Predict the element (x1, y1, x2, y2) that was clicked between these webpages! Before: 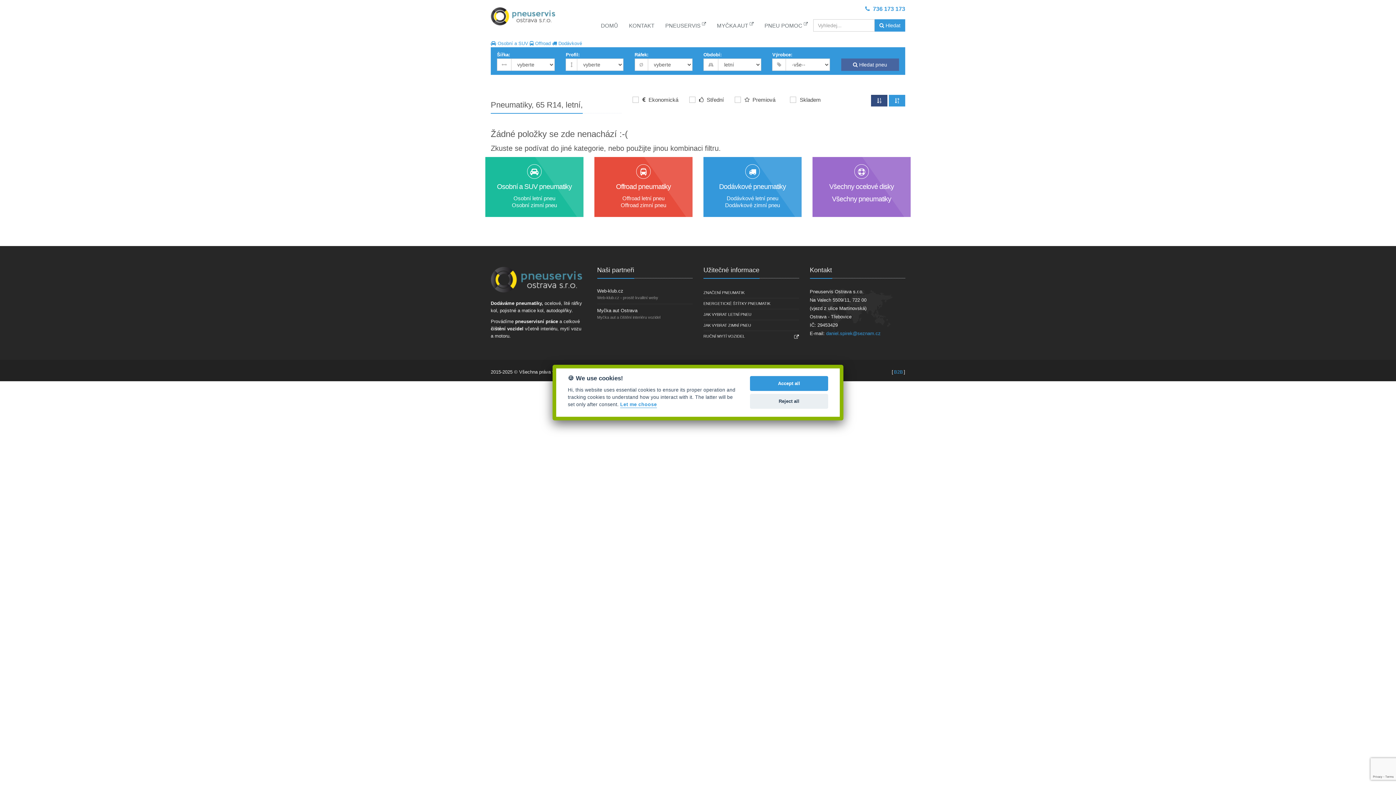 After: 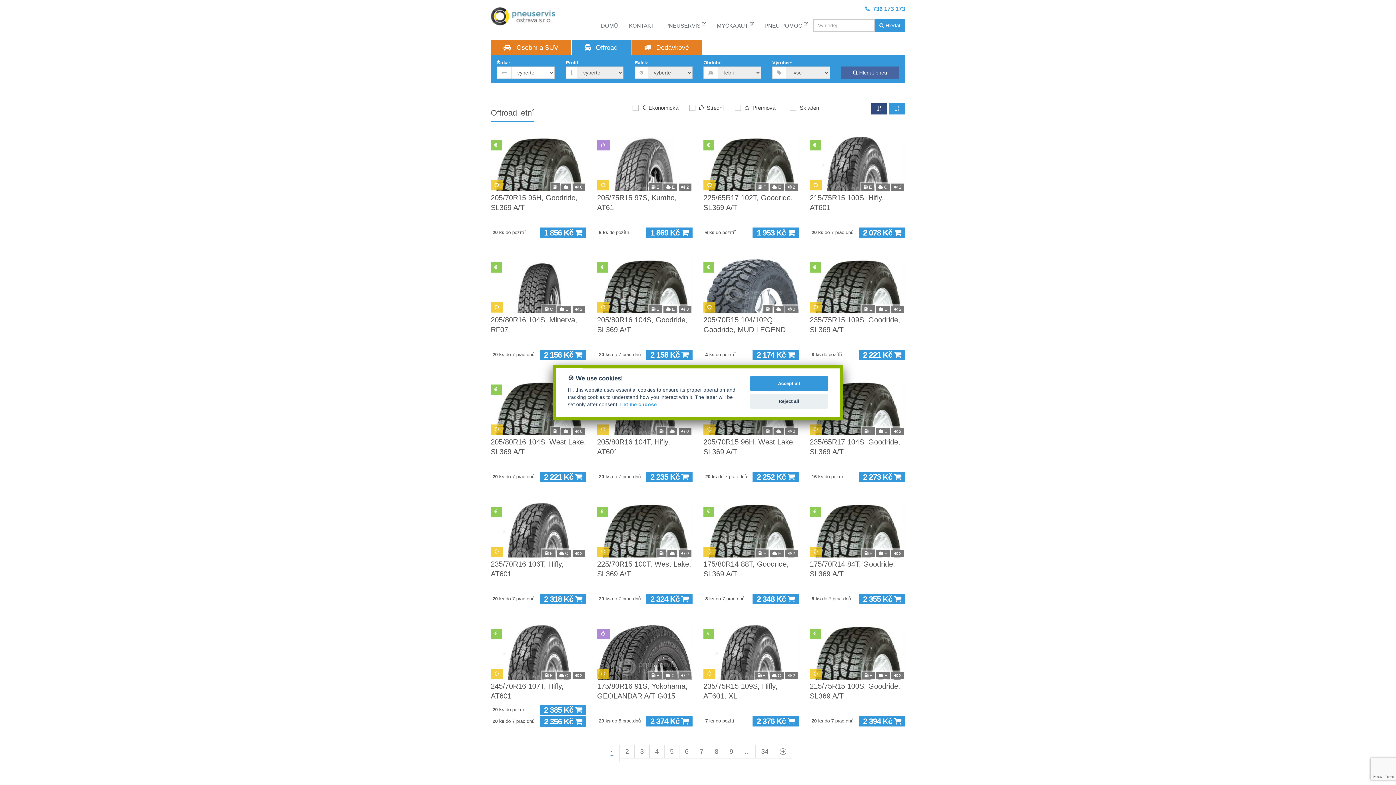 Action: label: Offroad letní pneu bbox: (622, 195, 664, 201)